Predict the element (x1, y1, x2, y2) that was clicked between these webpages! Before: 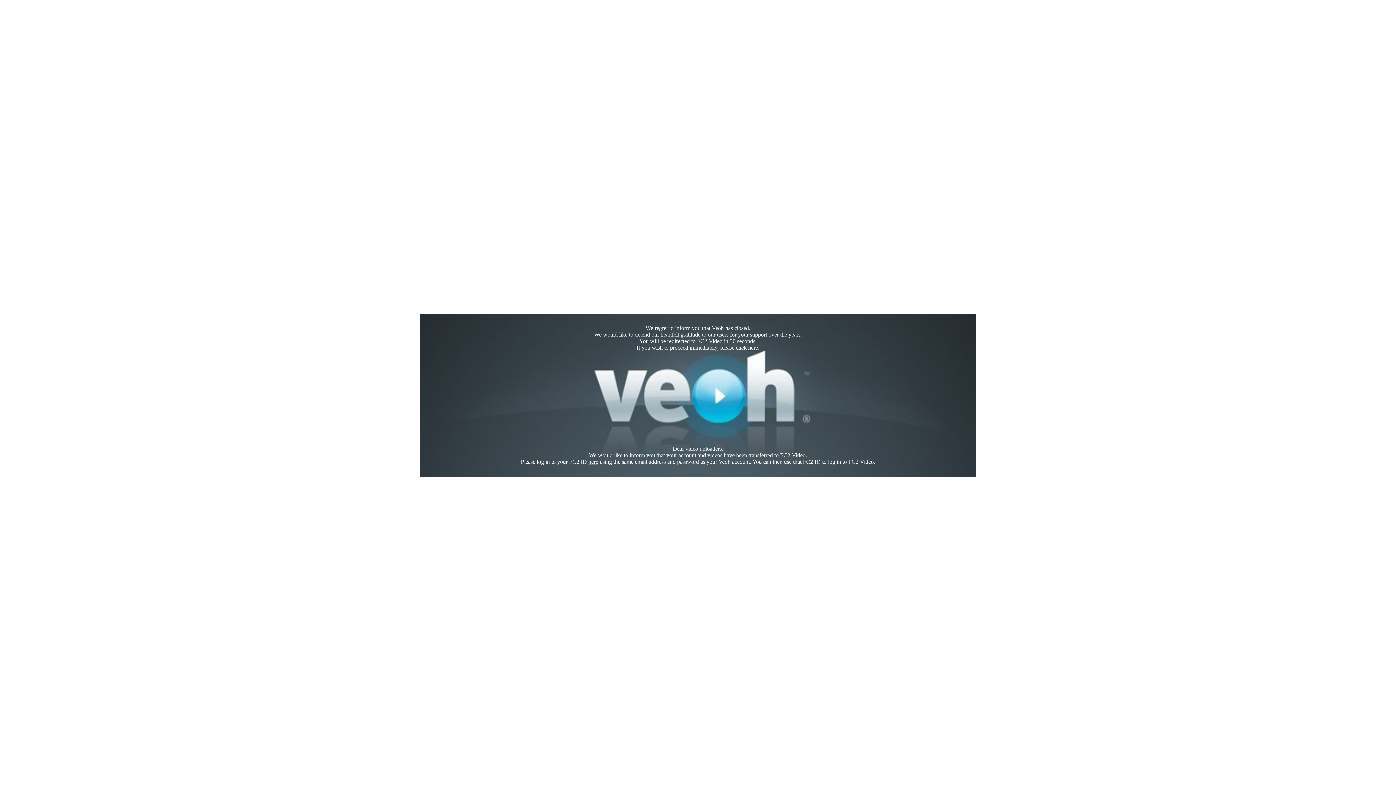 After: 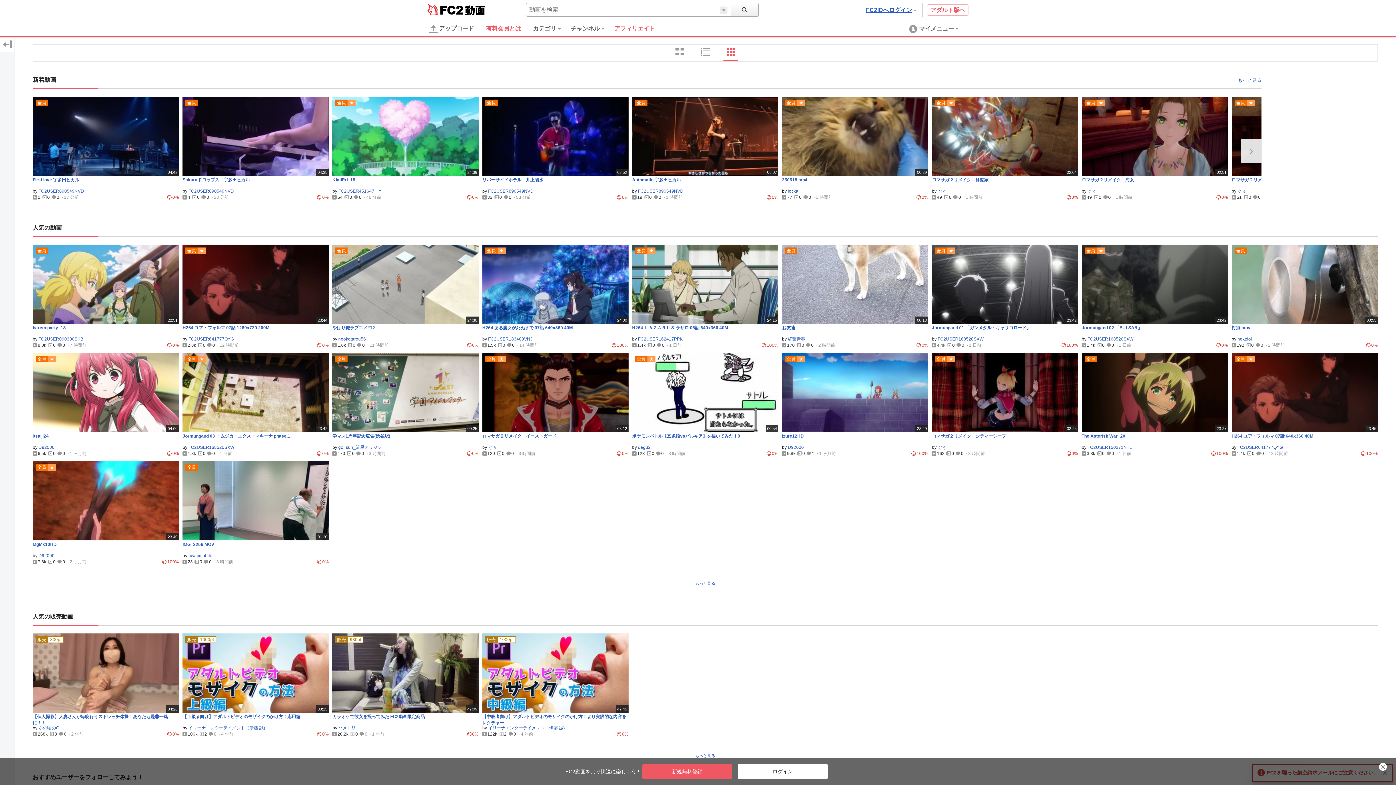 Action: bbox: (748, 344, 758, 350) label: here